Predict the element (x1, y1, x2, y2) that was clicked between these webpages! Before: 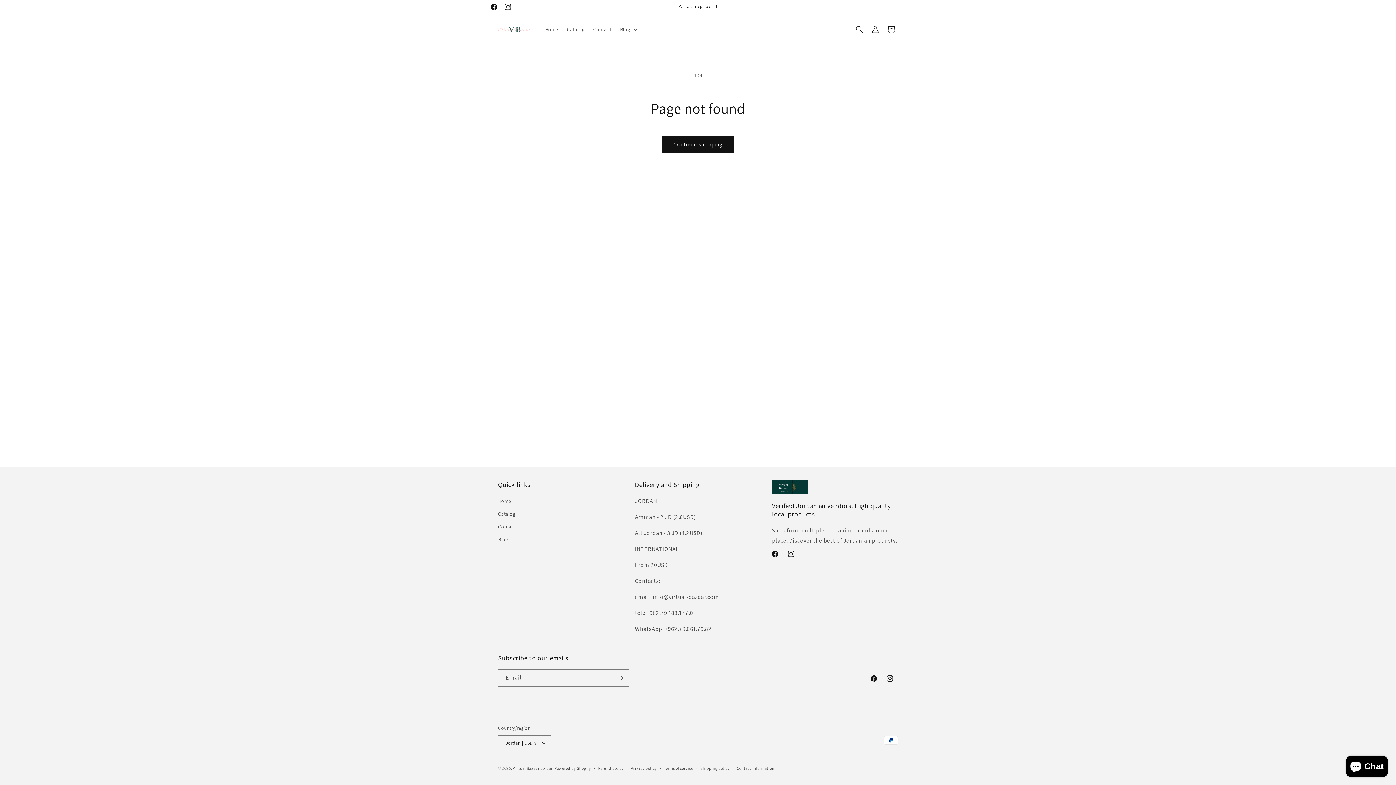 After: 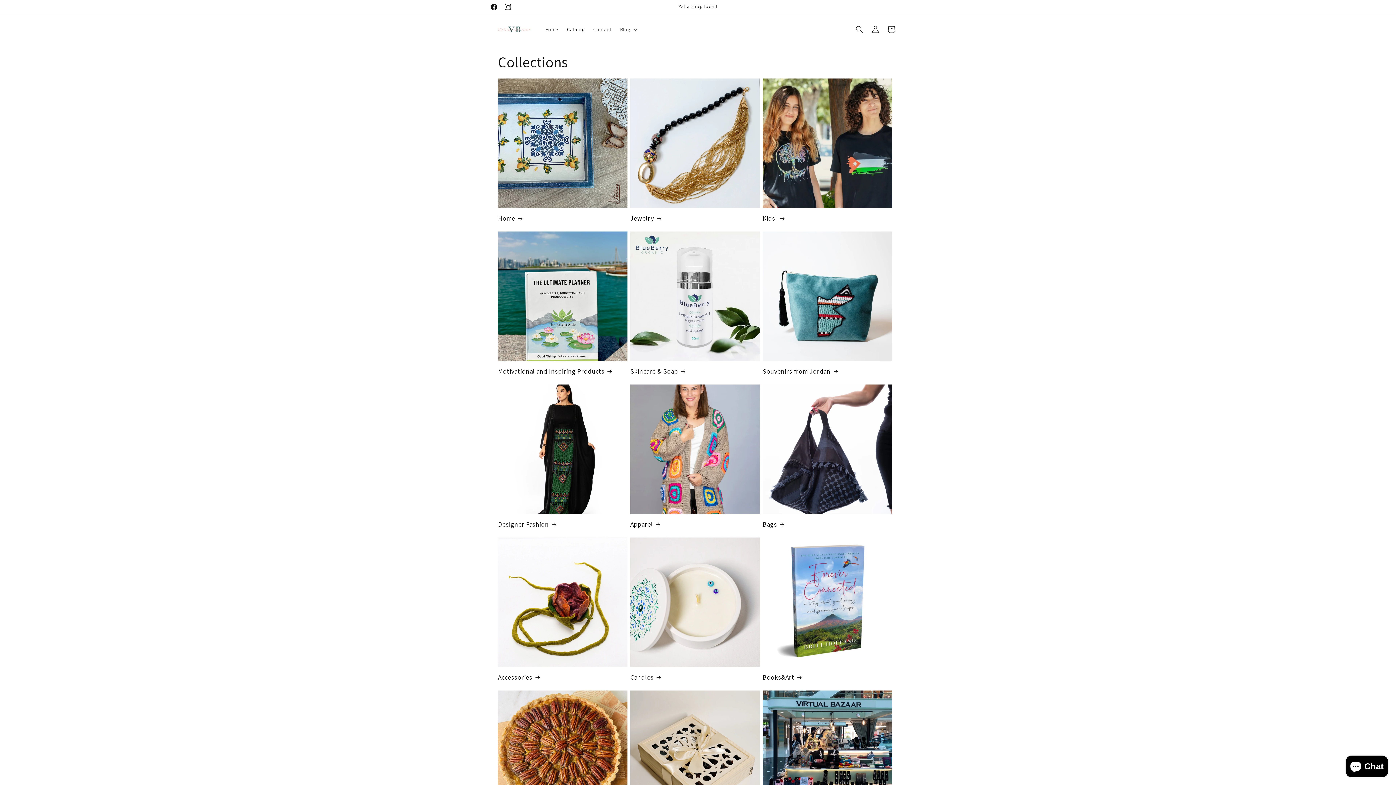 Action: label: Catalog bbox: (498, 508, 515, 520)